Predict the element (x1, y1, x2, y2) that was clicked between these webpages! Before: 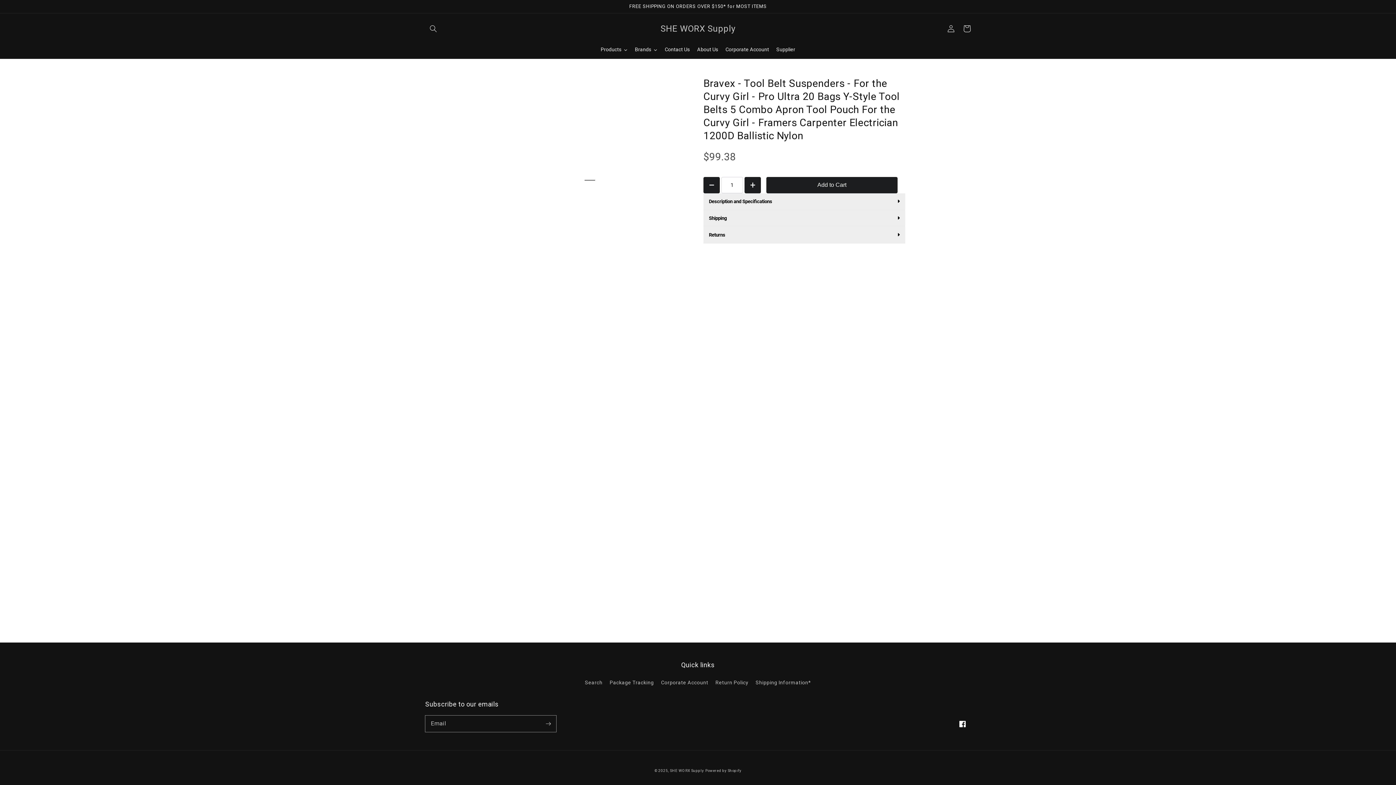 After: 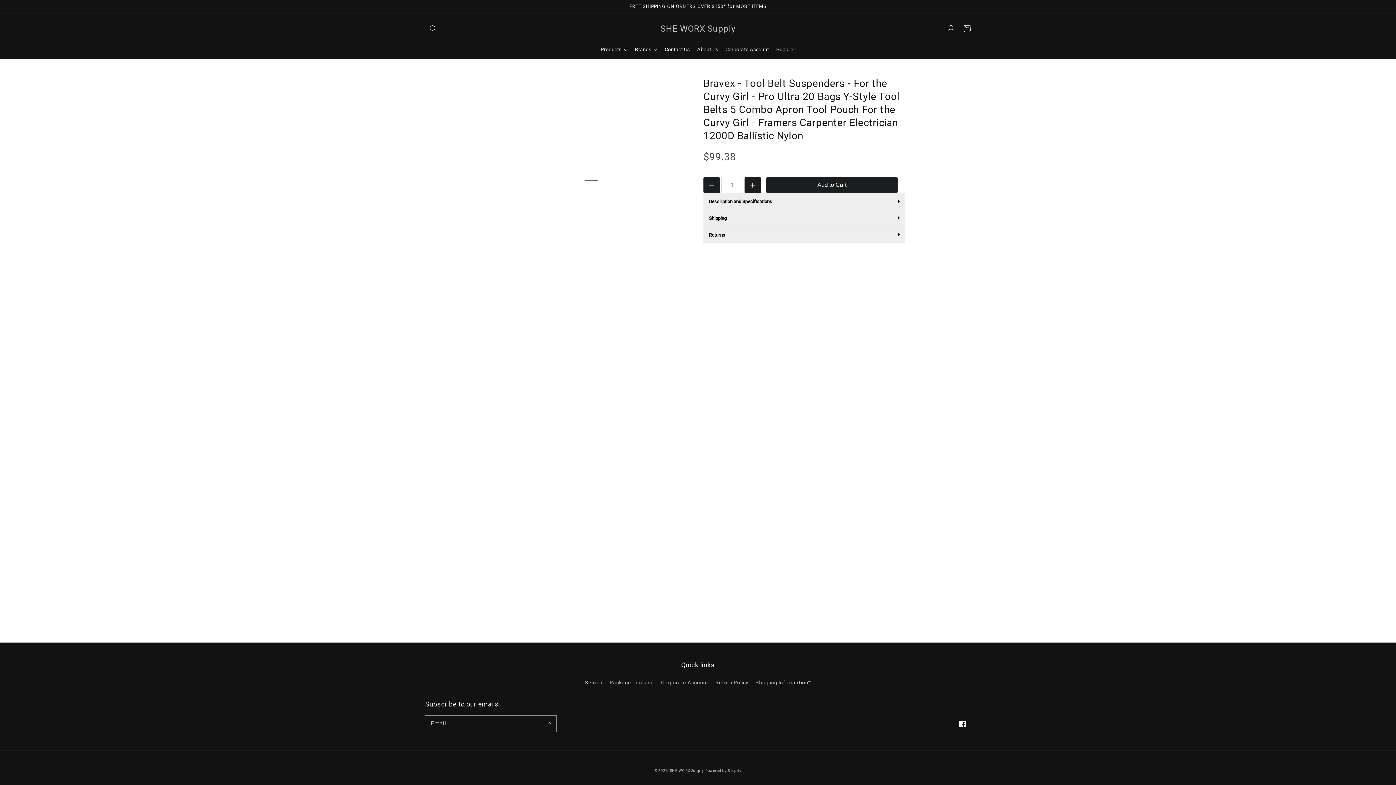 Action: label: Description and Specifications bbox: (703, 193, 905, 210)